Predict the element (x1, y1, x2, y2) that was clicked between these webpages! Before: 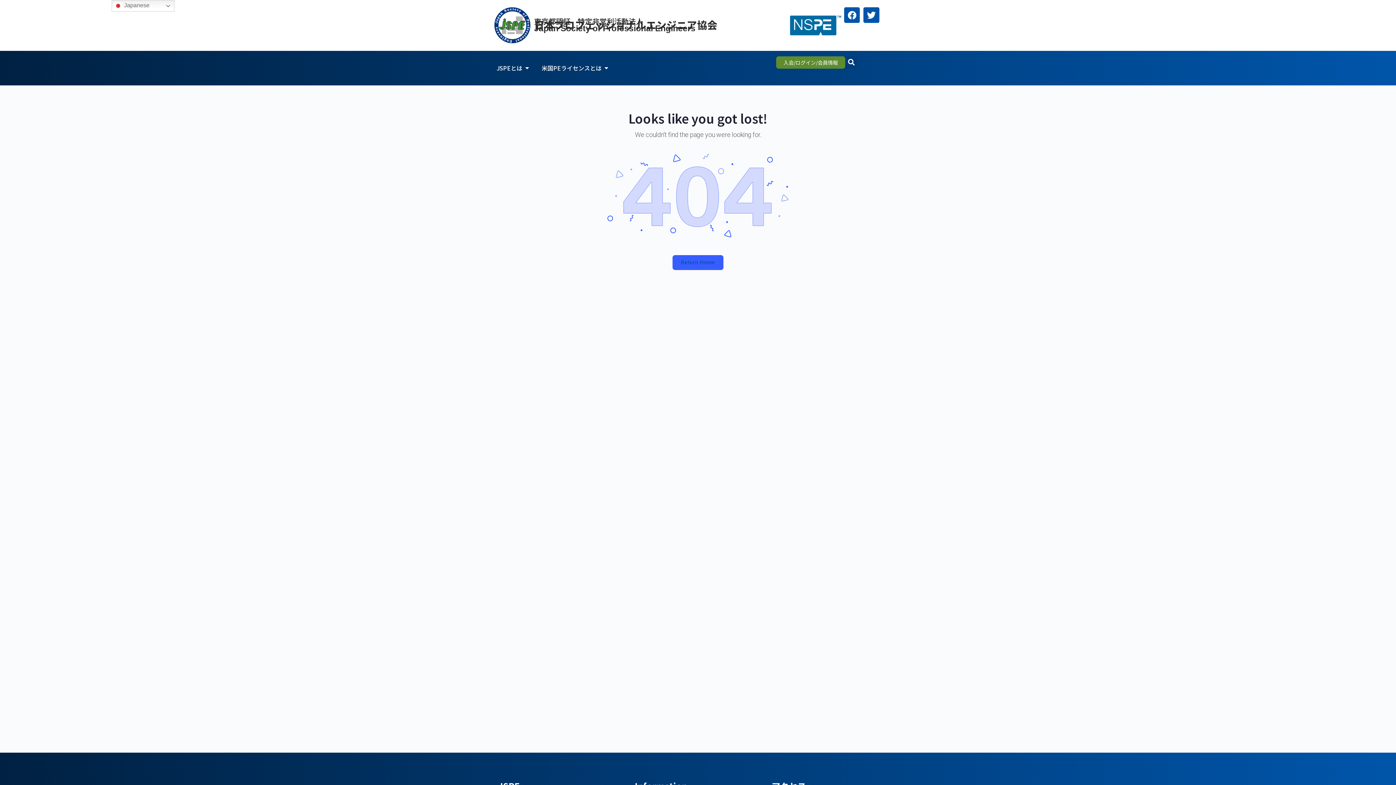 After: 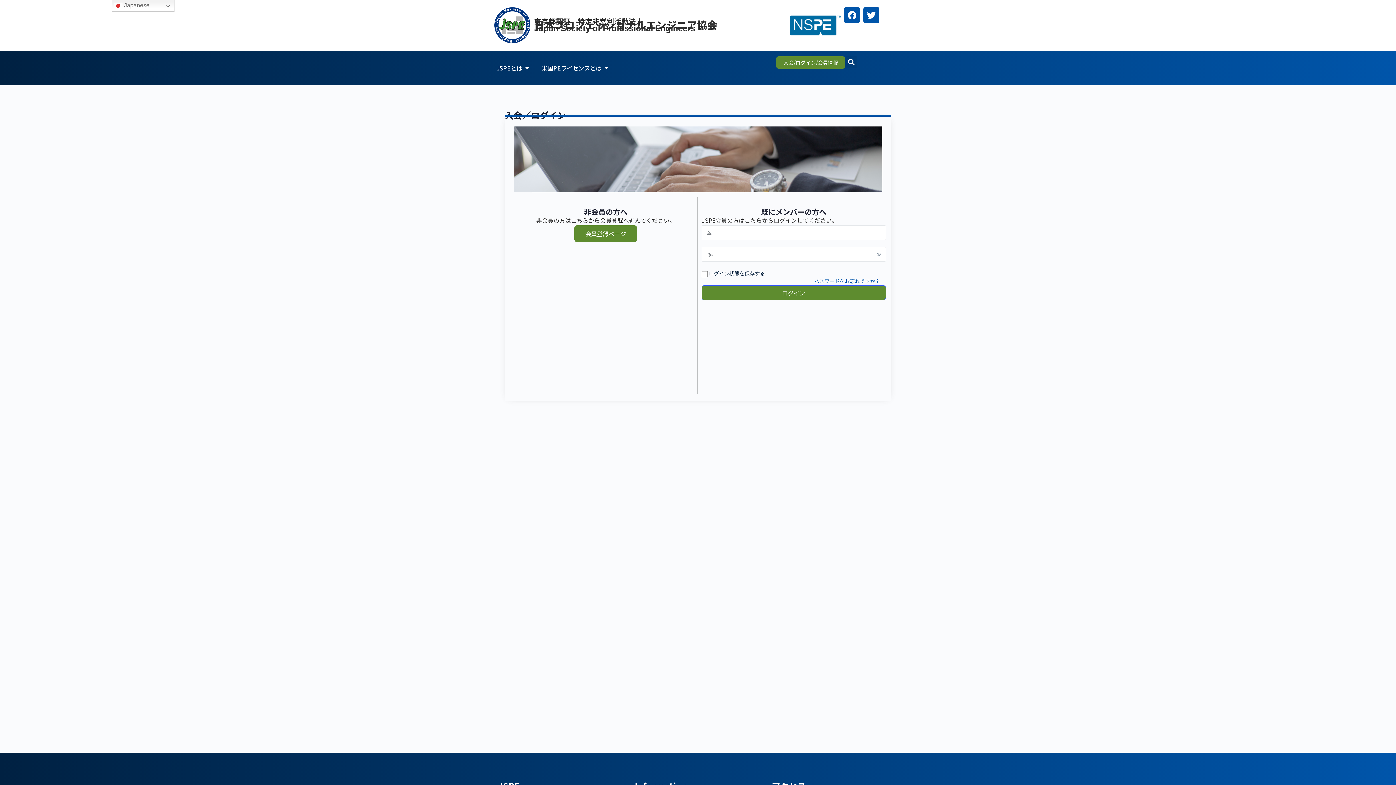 Action: label: 入会/ログイン/会員情報 bbox: (776, 56, 845, 68)